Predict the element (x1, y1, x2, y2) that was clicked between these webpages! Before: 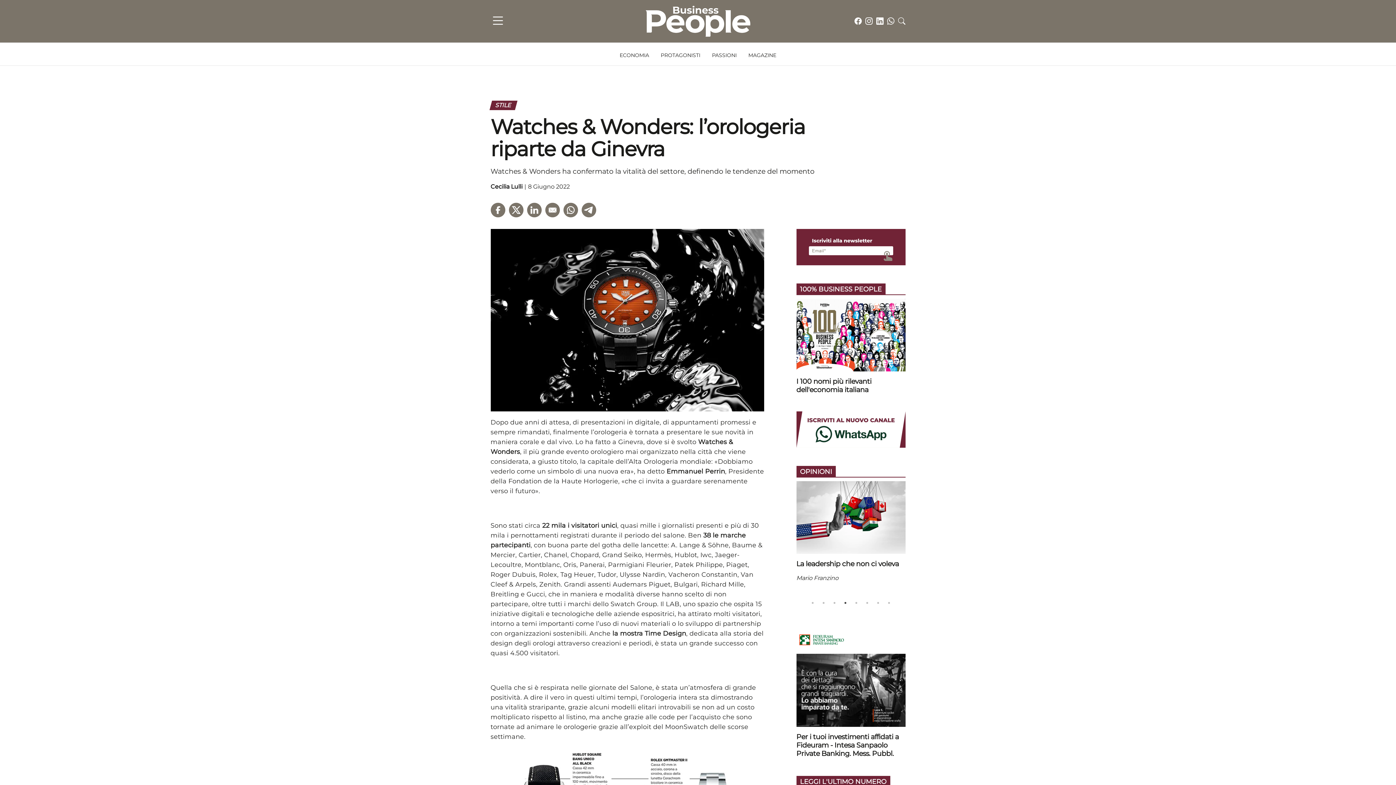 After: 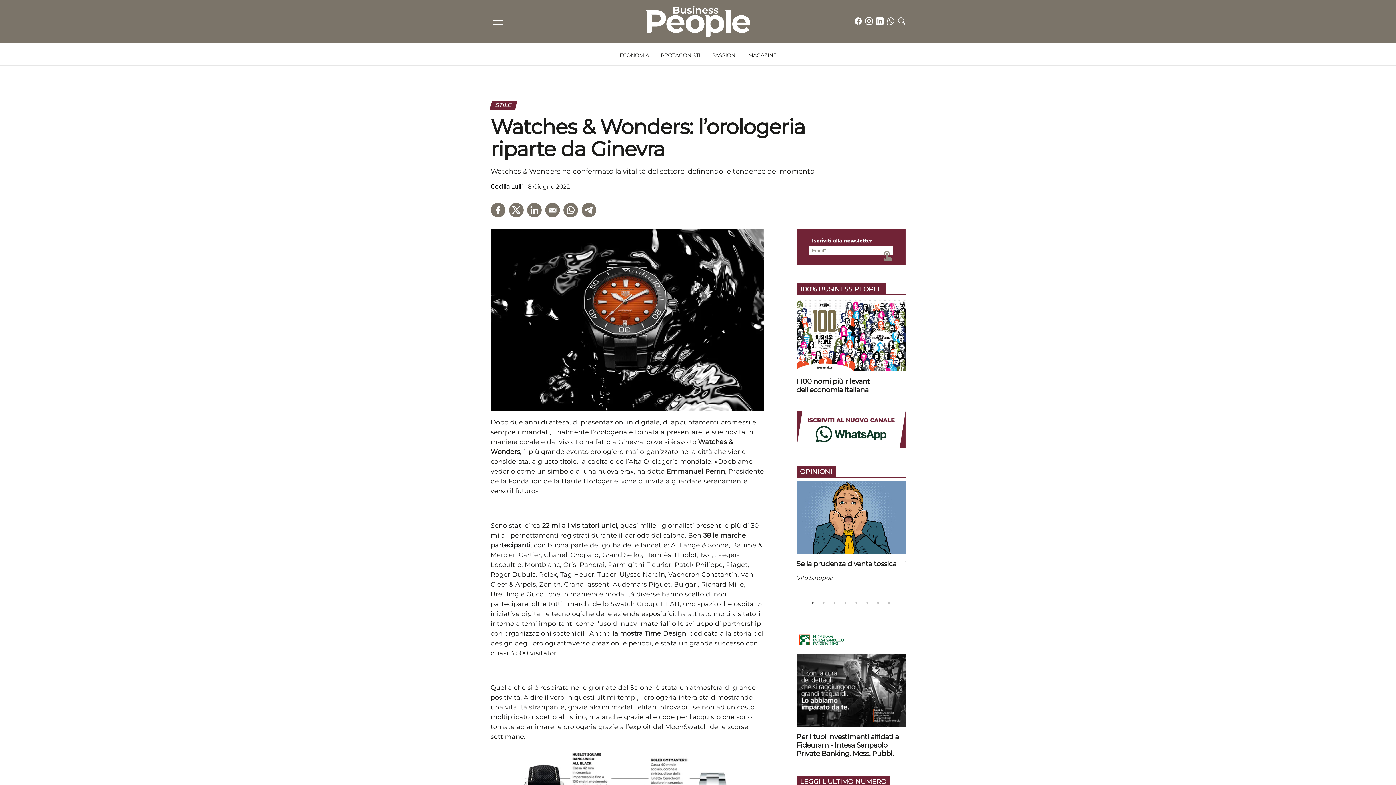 Action: label: Per i tuoi investimenti affidati a Fideuram - Intesa Sanpaolo Private Banking. Mess. Pubbl. bbox: (796, 654, 905, 758)